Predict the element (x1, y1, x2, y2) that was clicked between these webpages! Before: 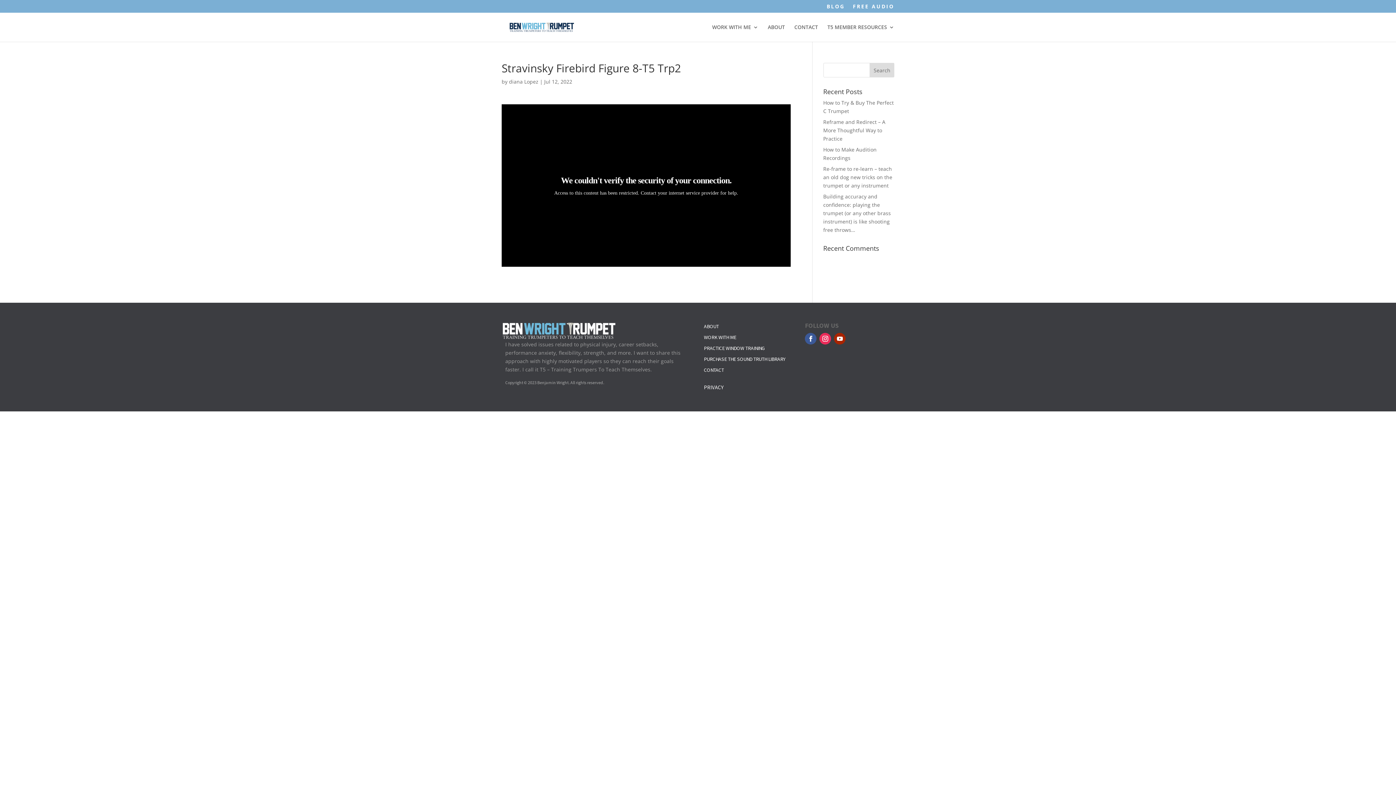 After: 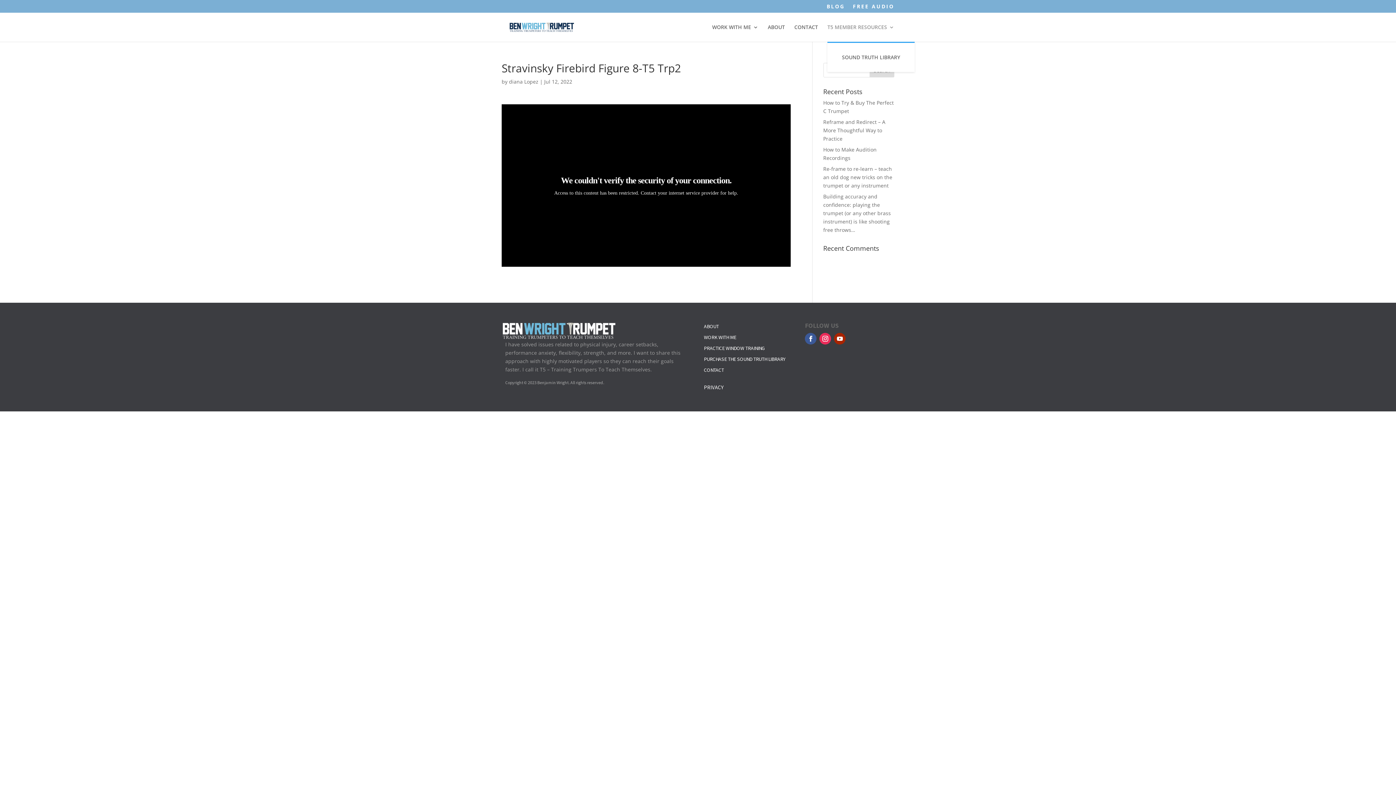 Action: label: T5 MEMBER RESOURCES bbox: (827, 24, 894, 41)